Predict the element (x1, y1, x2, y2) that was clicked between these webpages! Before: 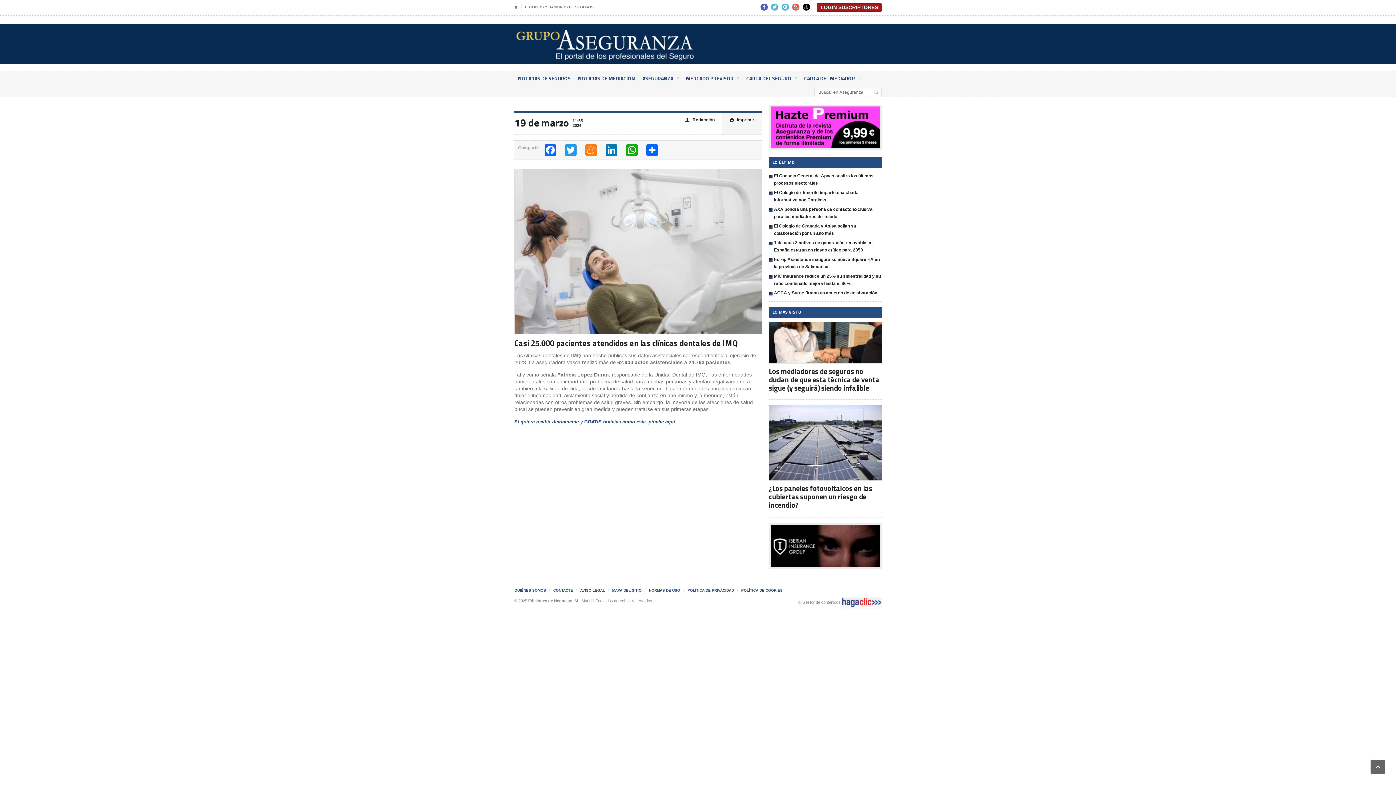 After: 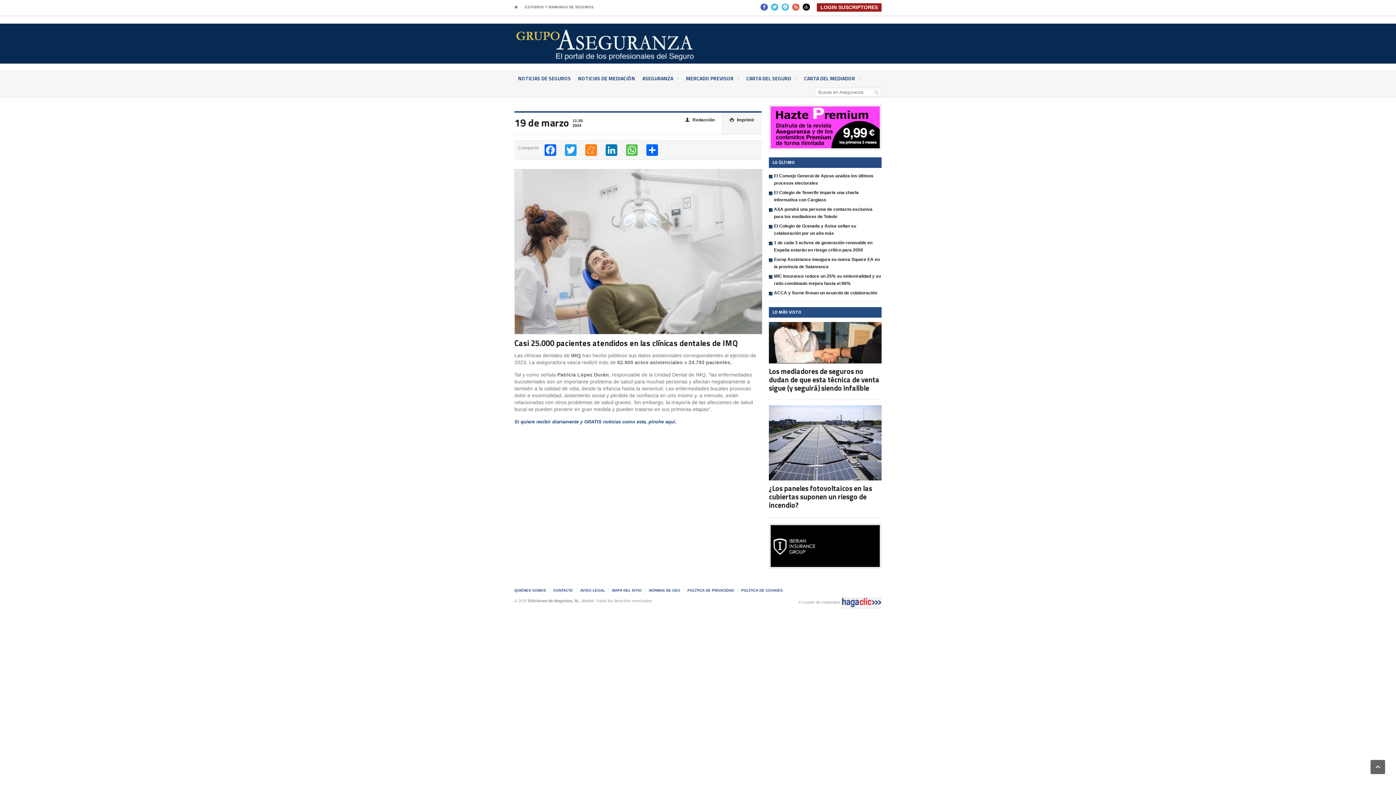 Action: bbox: (625, 144, 638, 156) label: WhatsApp